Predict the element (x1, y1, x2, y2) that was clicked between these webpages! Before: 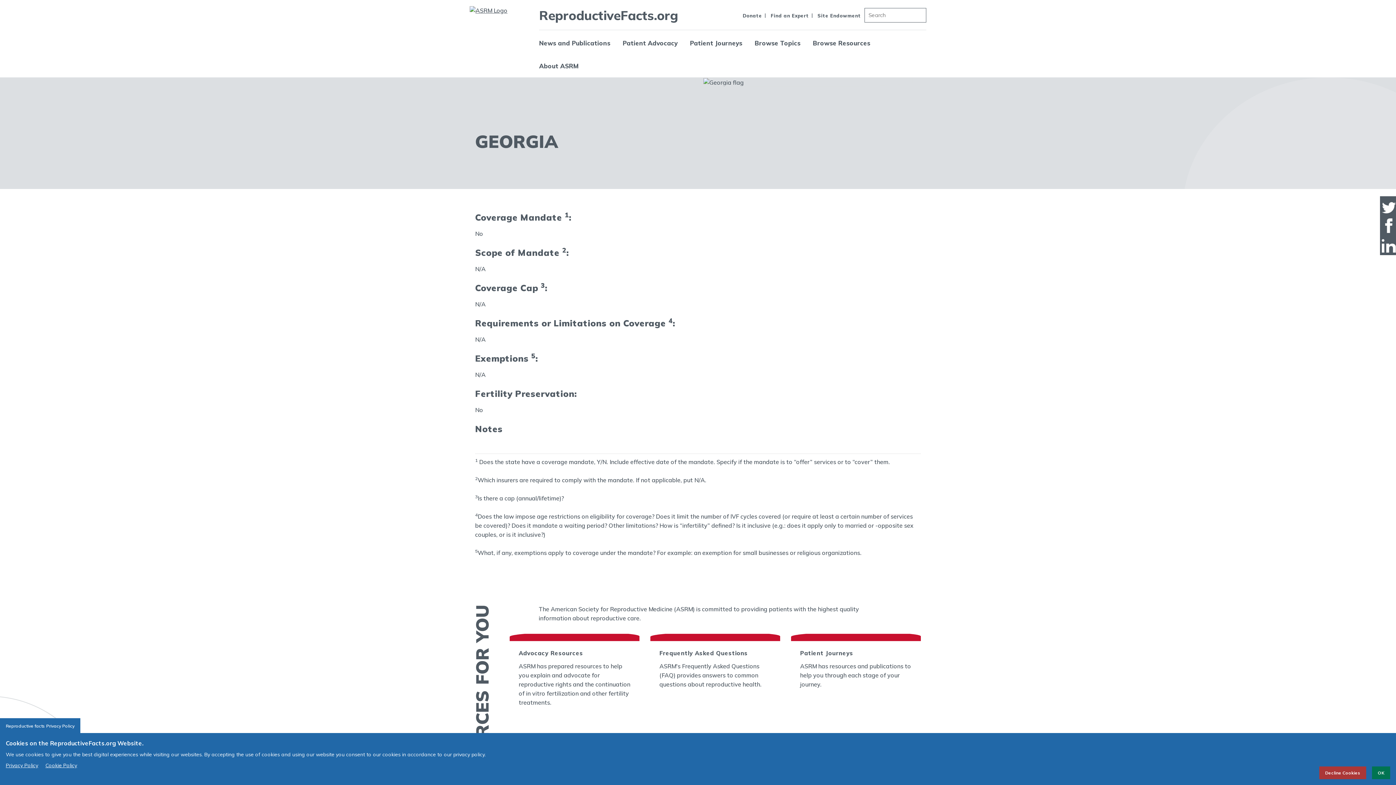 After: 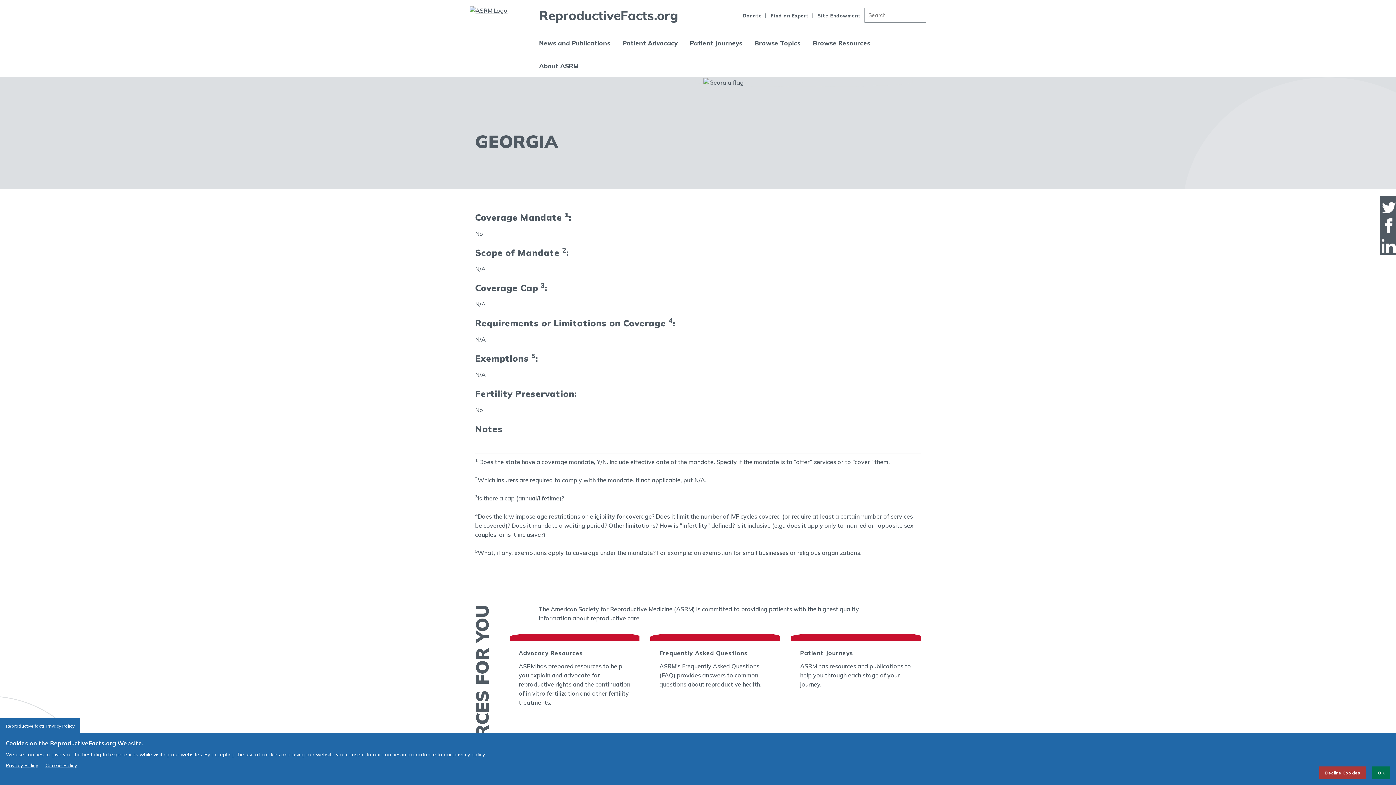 Action: label: Cookie Policy bbox: (45, 761, 77, 769)